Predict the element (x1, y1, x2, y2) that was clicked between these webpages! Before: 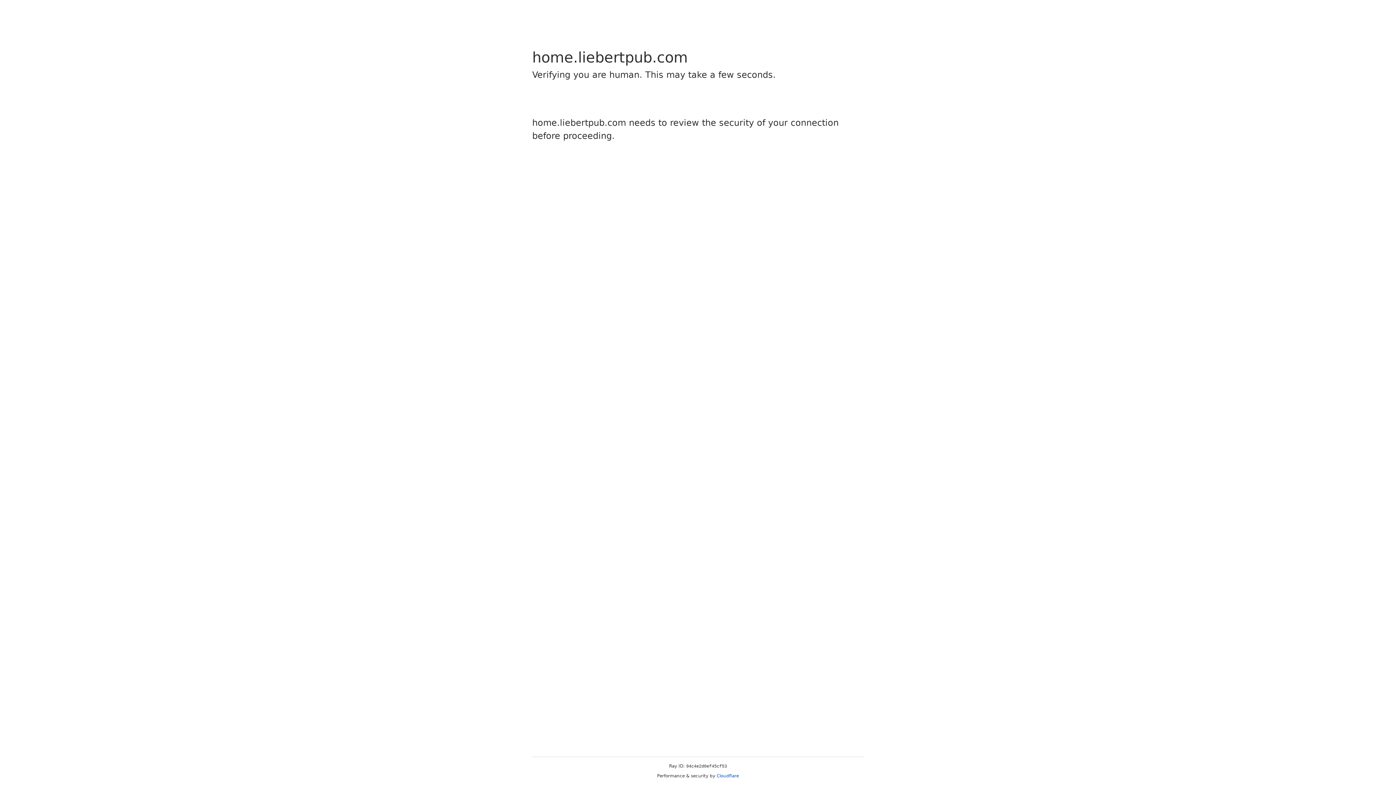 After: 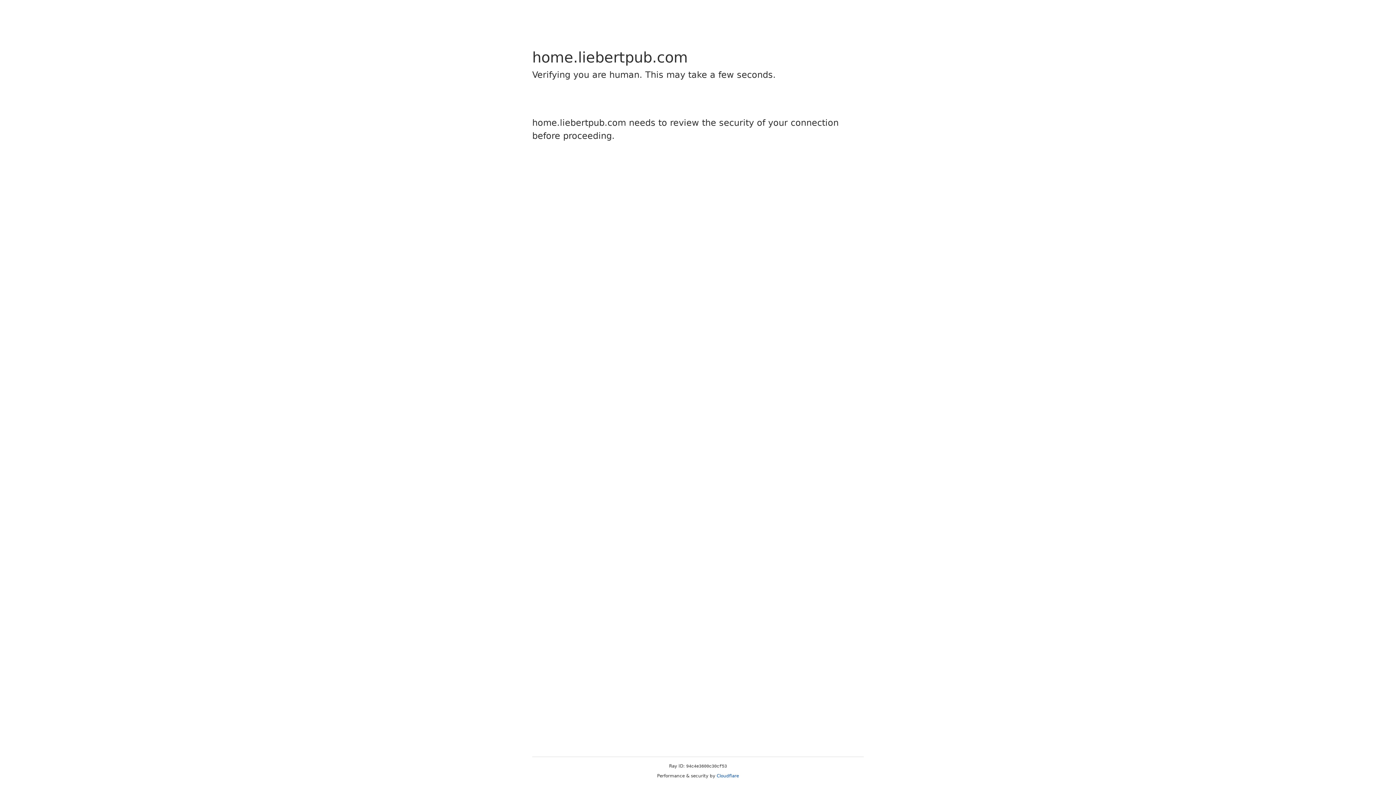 Action: label: Cloudflare bbox: (716, 773, 739, 778)